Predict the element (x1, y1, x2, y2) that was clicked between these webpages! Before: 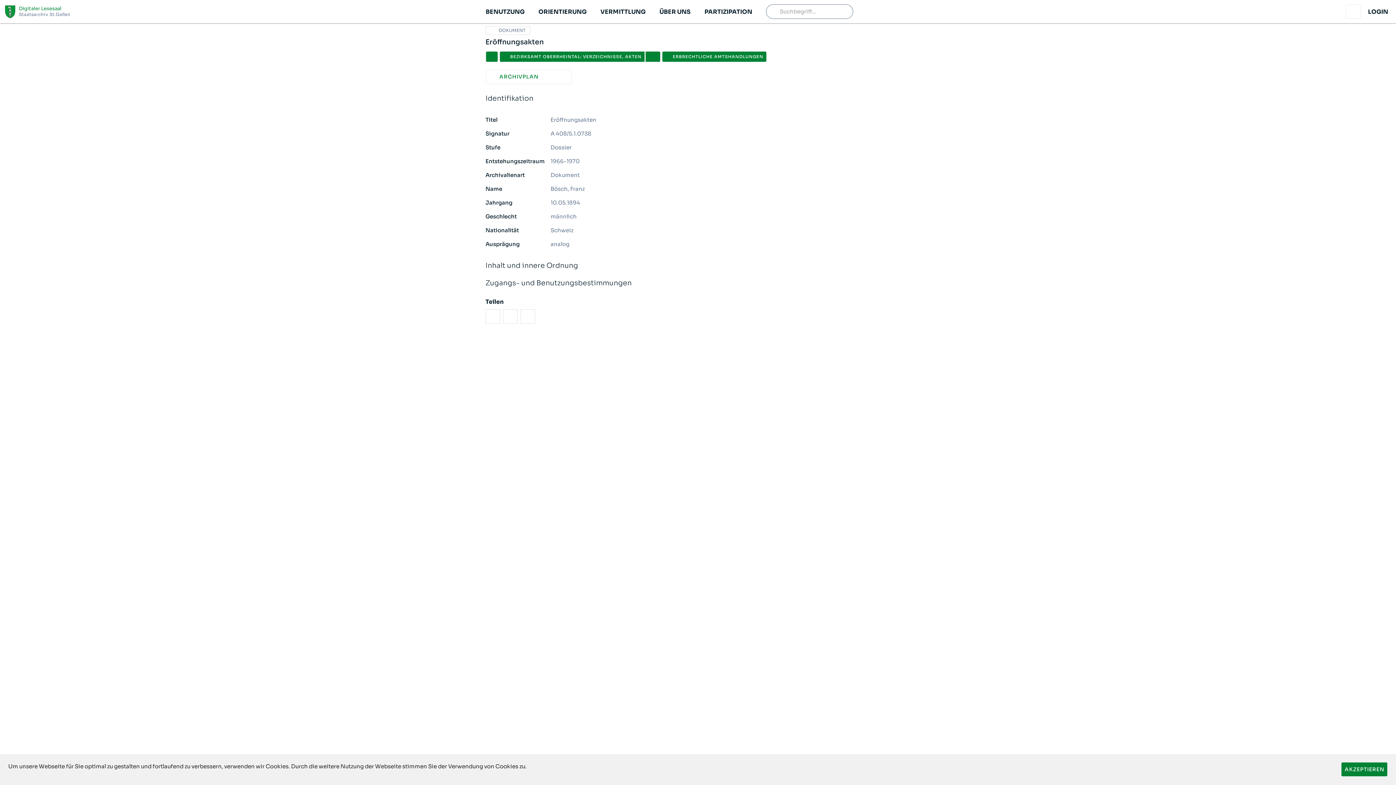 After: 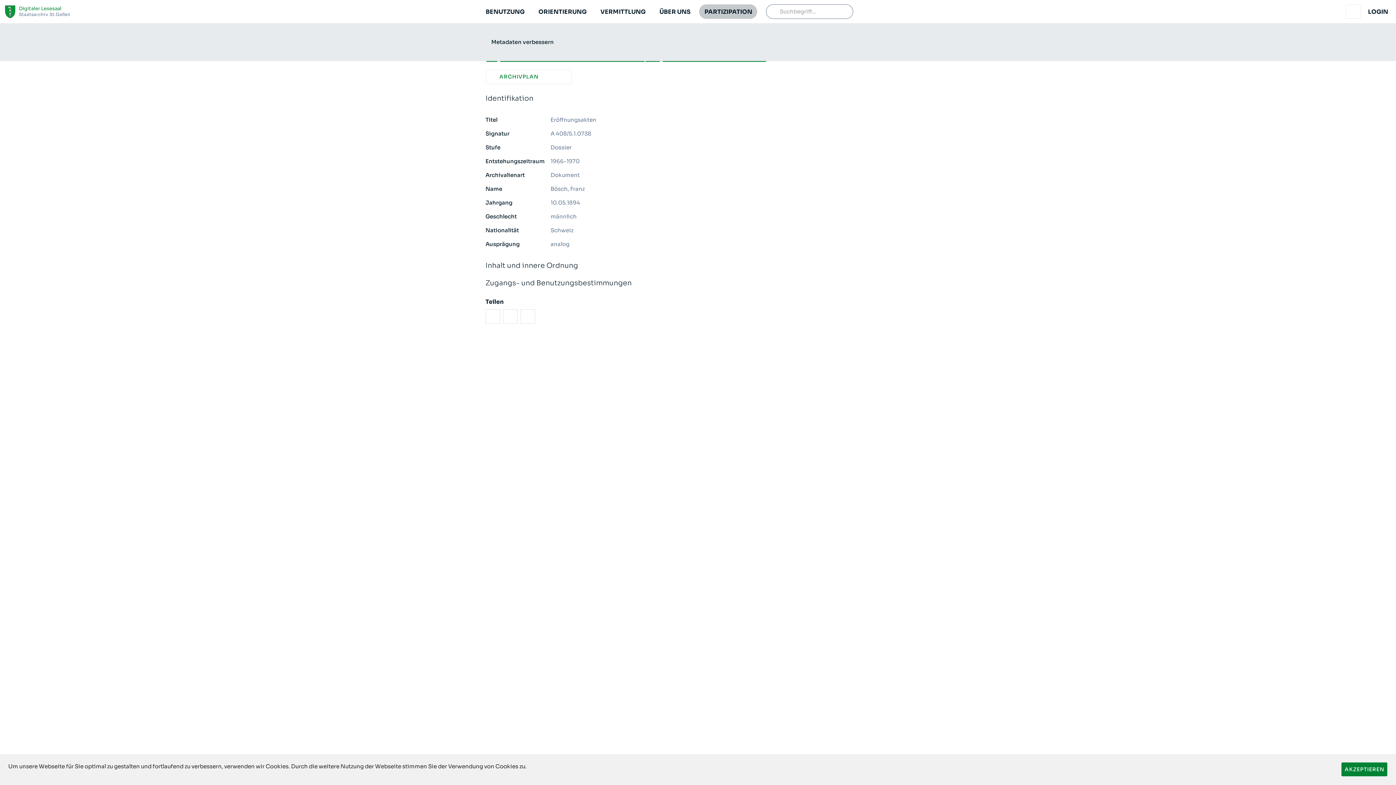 Action: bbox: (699, 4, 757, 18) label: PARTIZIPATION